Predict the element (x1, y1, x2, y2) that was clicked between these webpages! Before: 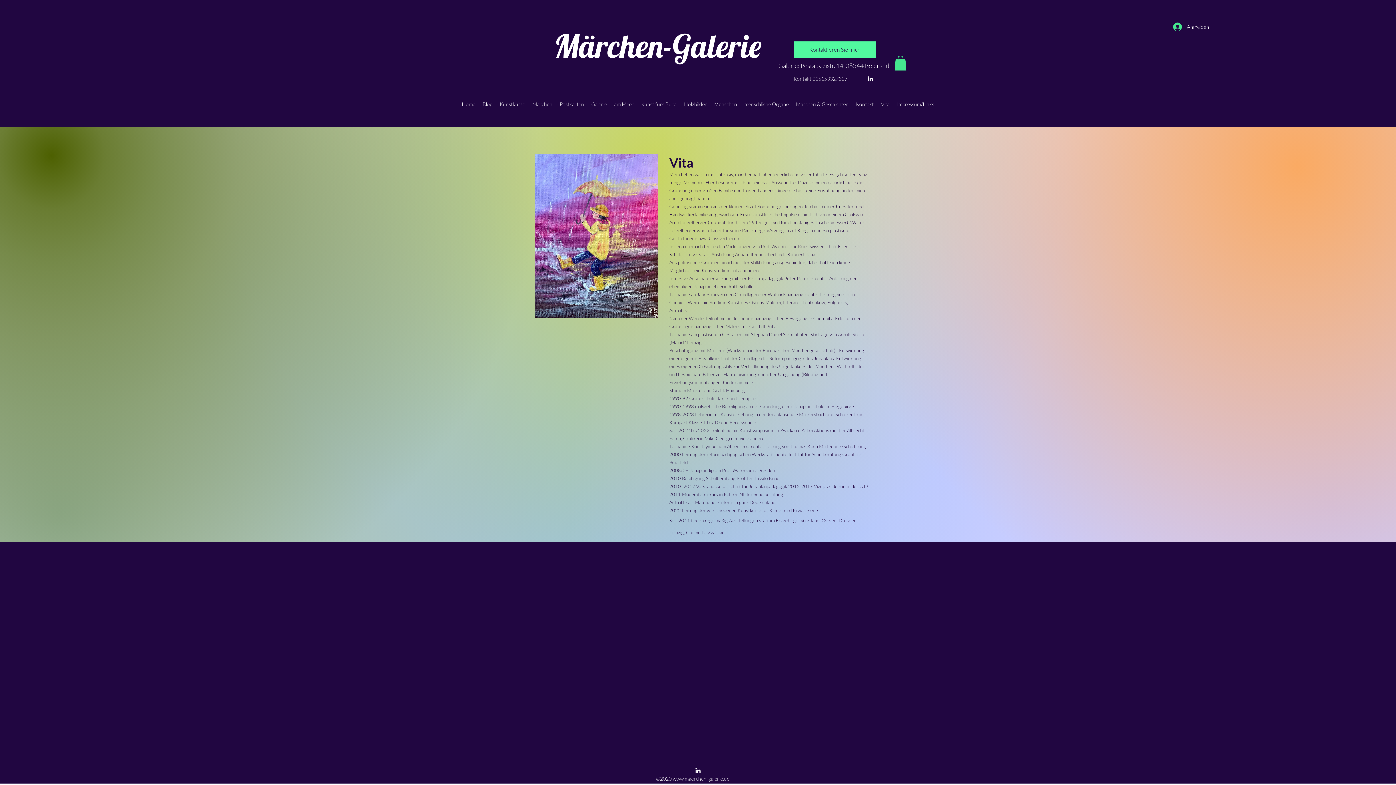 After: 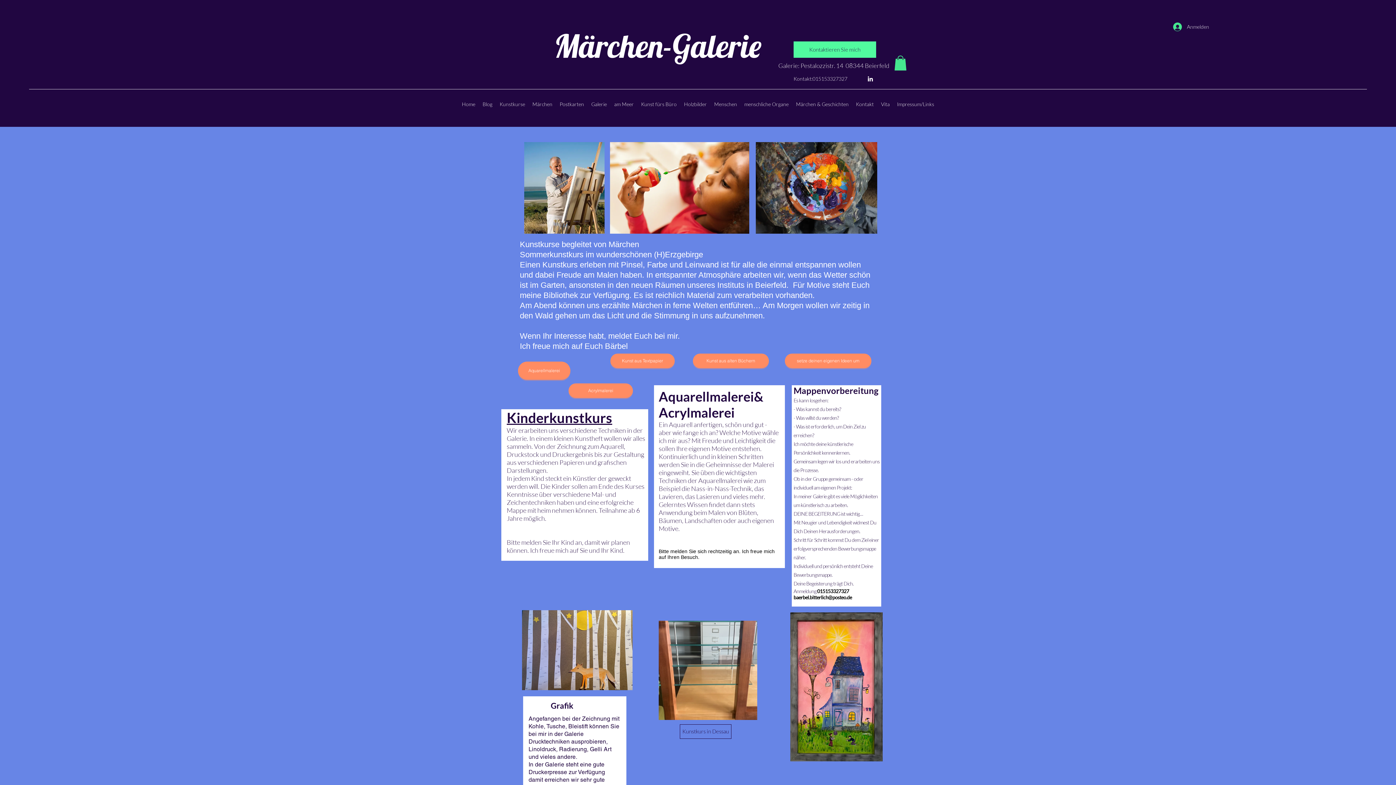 Action: bbox: (496, 98, 528, 109) label: Kunstkurse